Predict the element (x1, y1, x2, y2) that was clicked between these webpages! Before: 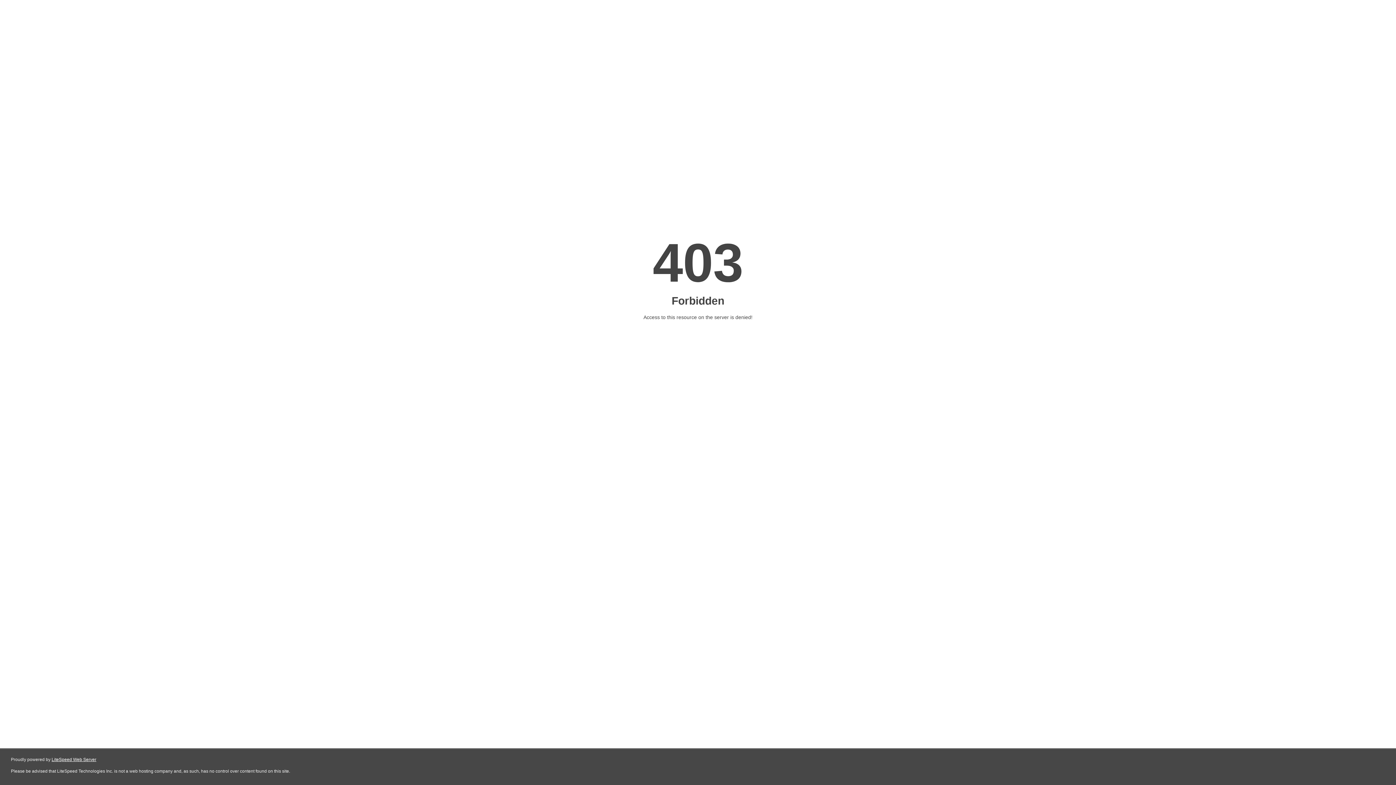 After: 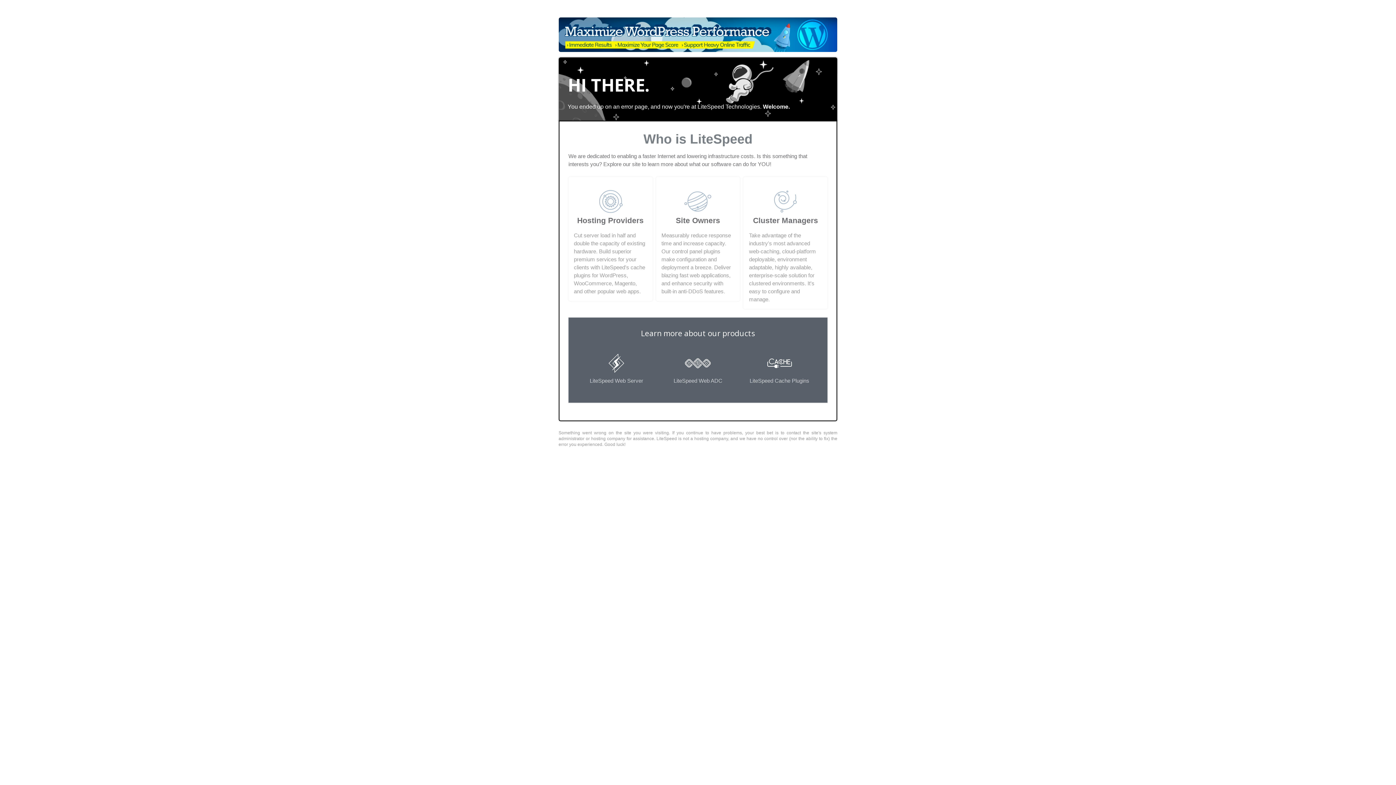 Action: bbox: (51, 757, 96, 762) label: LiteSpeed Web Server